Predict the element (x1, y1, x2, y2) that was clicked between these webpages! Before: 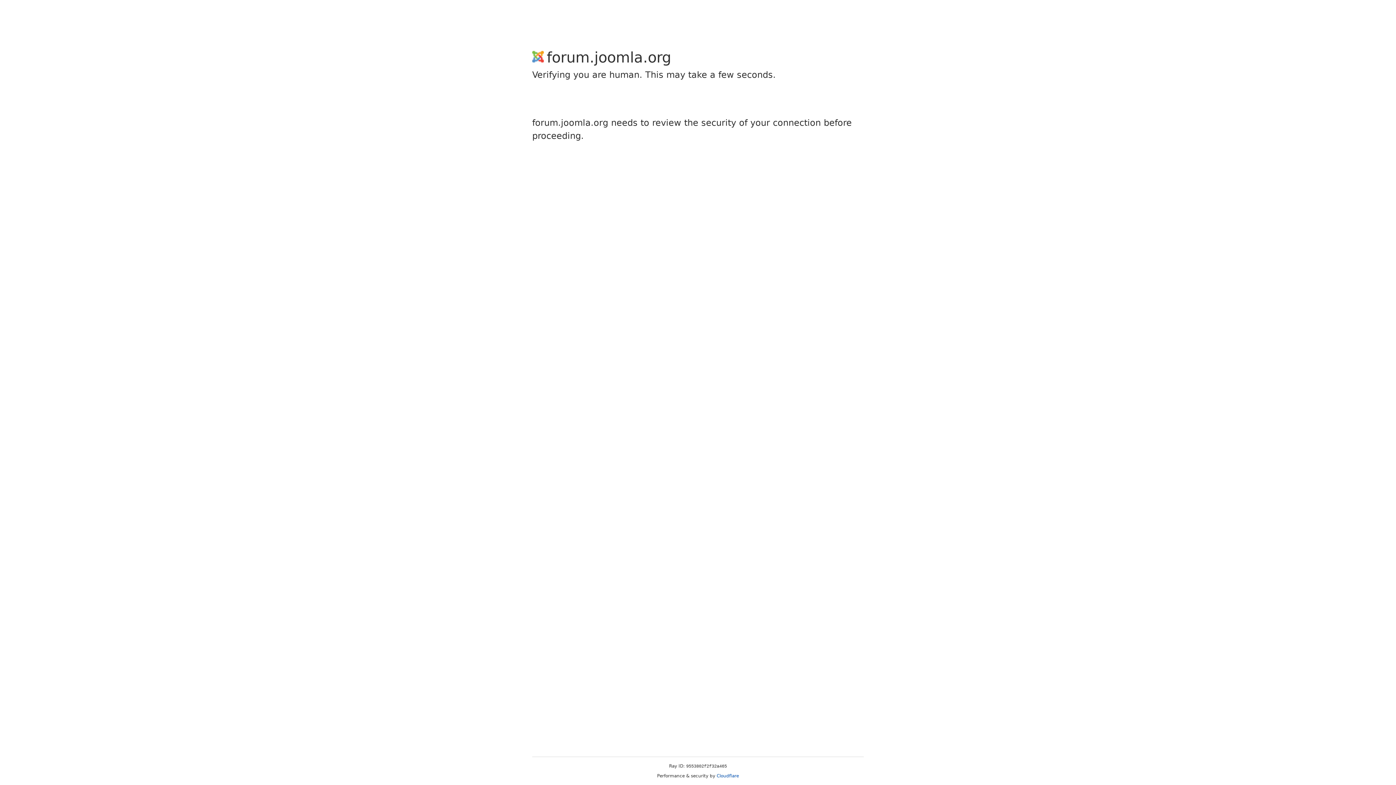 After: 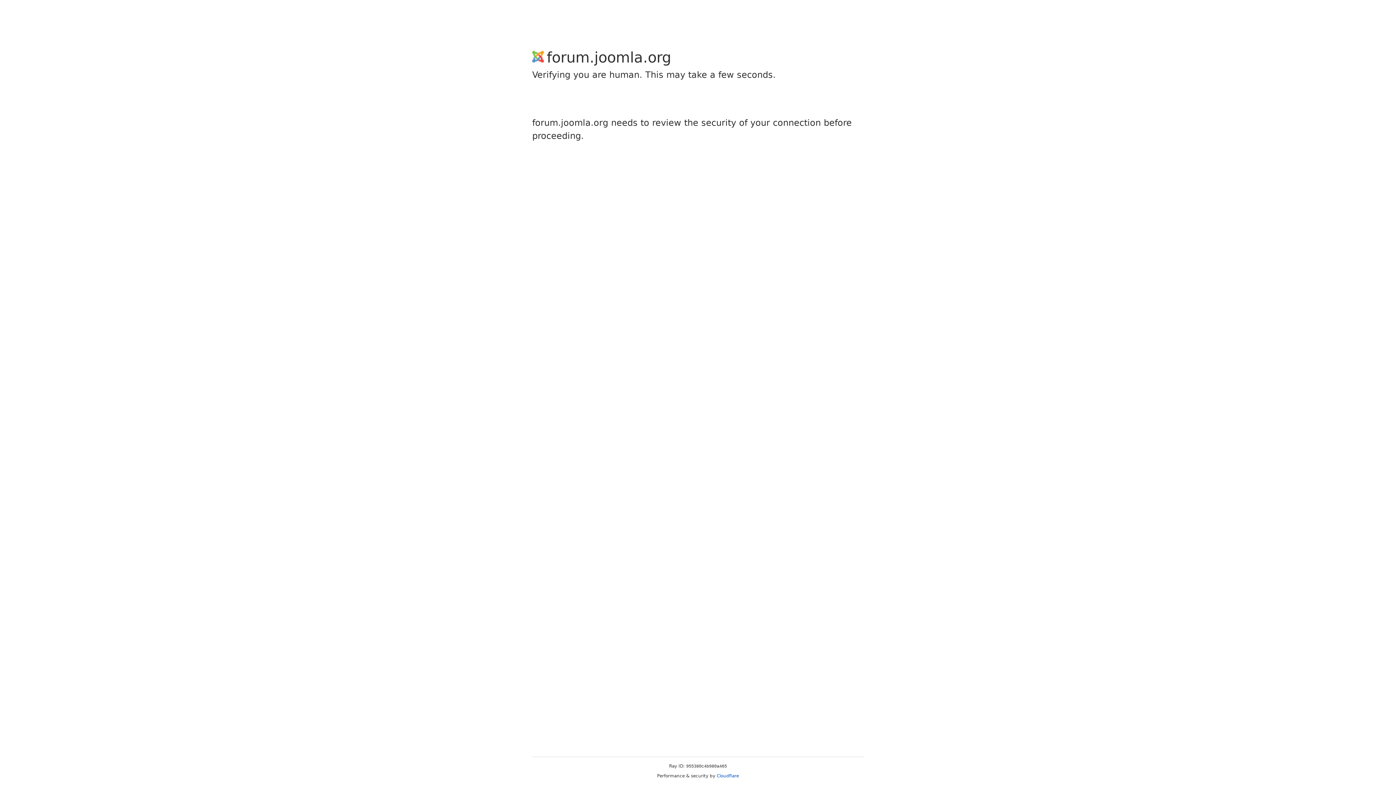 Action: label: Cloudflare bbox: (716, 773, 739, 778)